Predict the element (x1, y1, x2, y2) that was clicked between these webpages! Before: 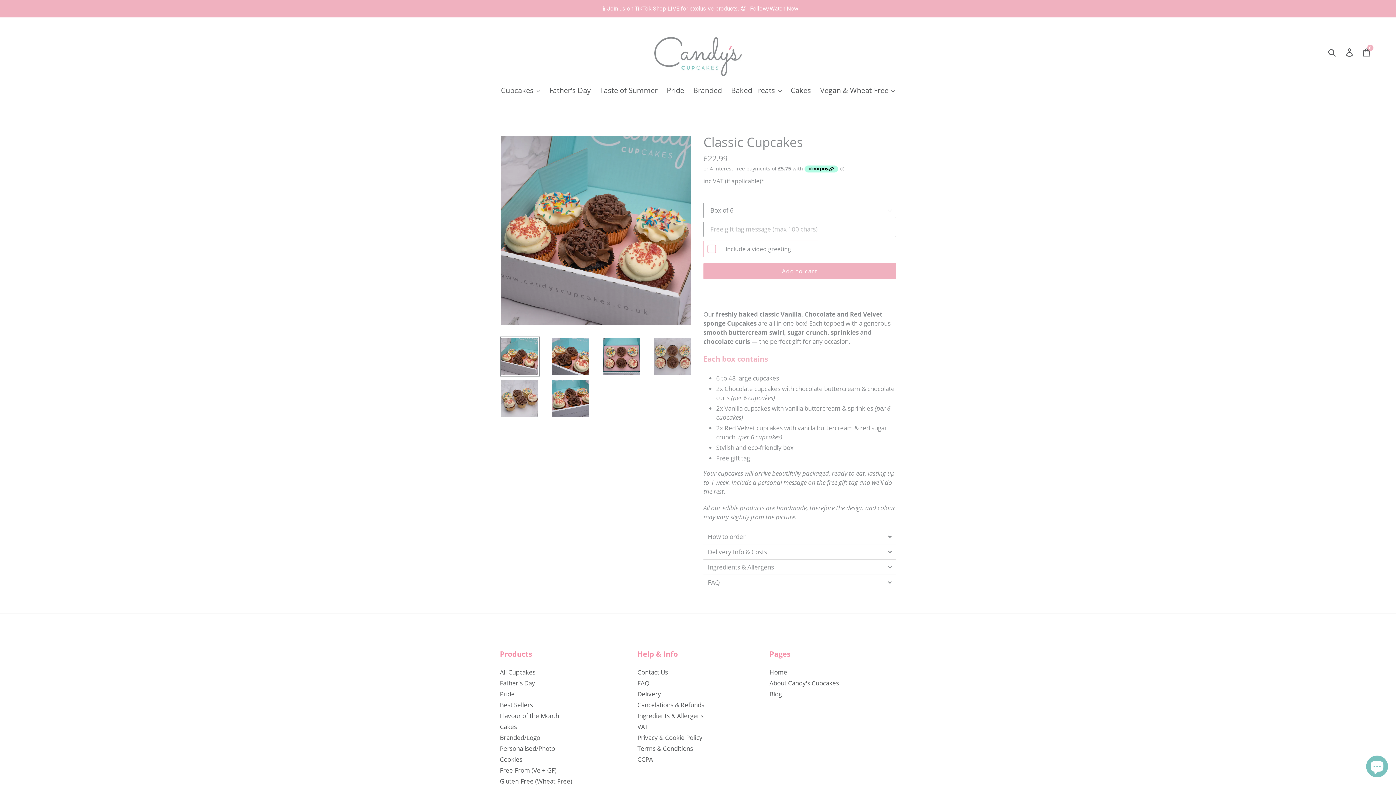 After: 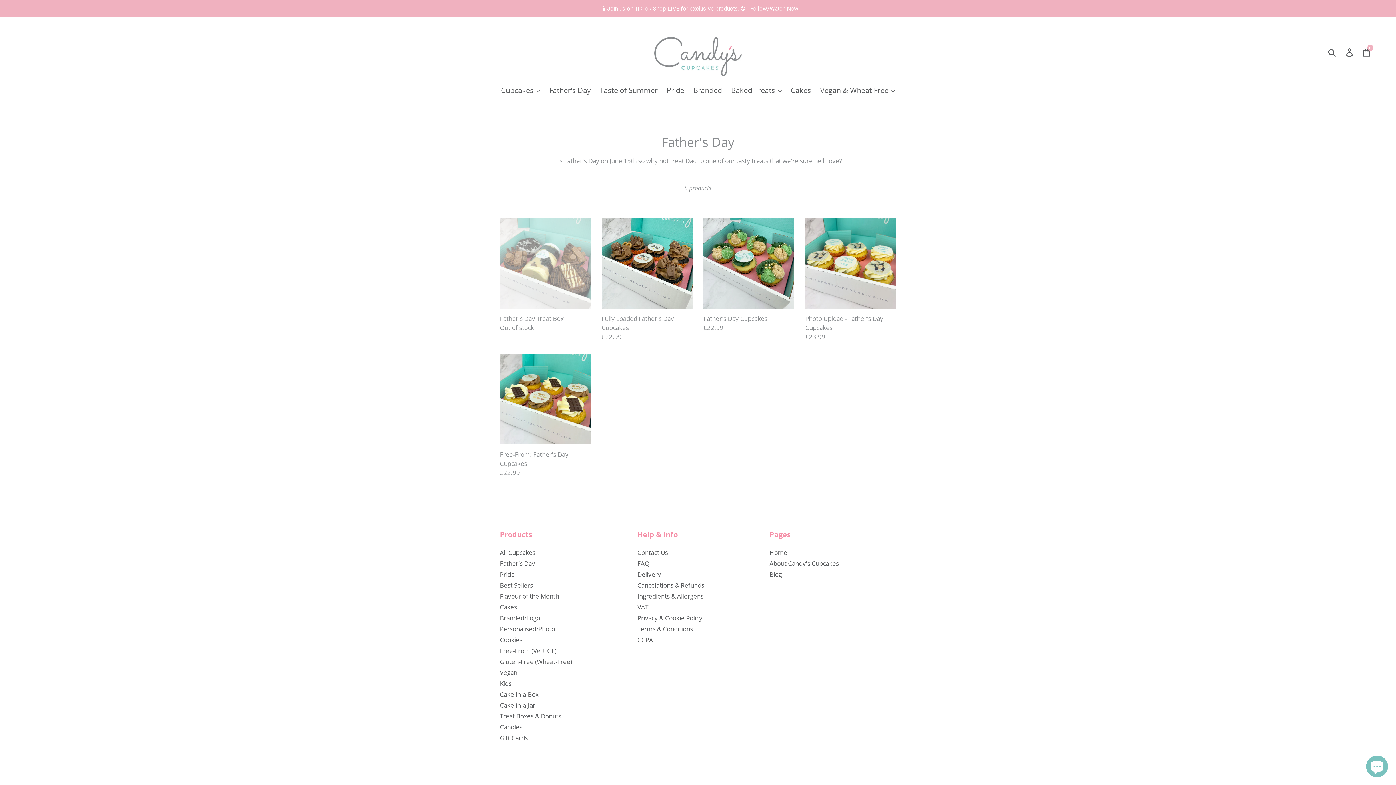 Action: bbox: (545, 85, 594, 97) label: Father's Day